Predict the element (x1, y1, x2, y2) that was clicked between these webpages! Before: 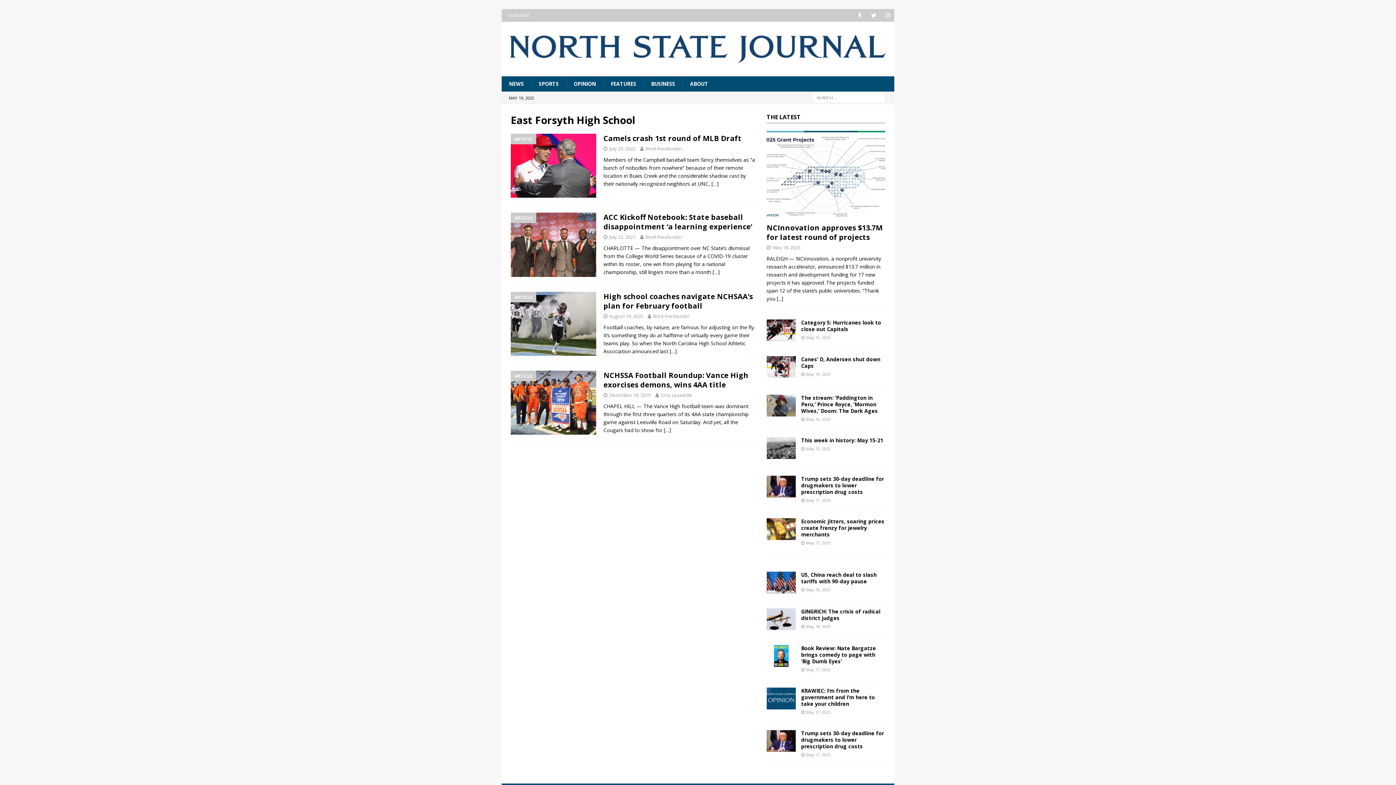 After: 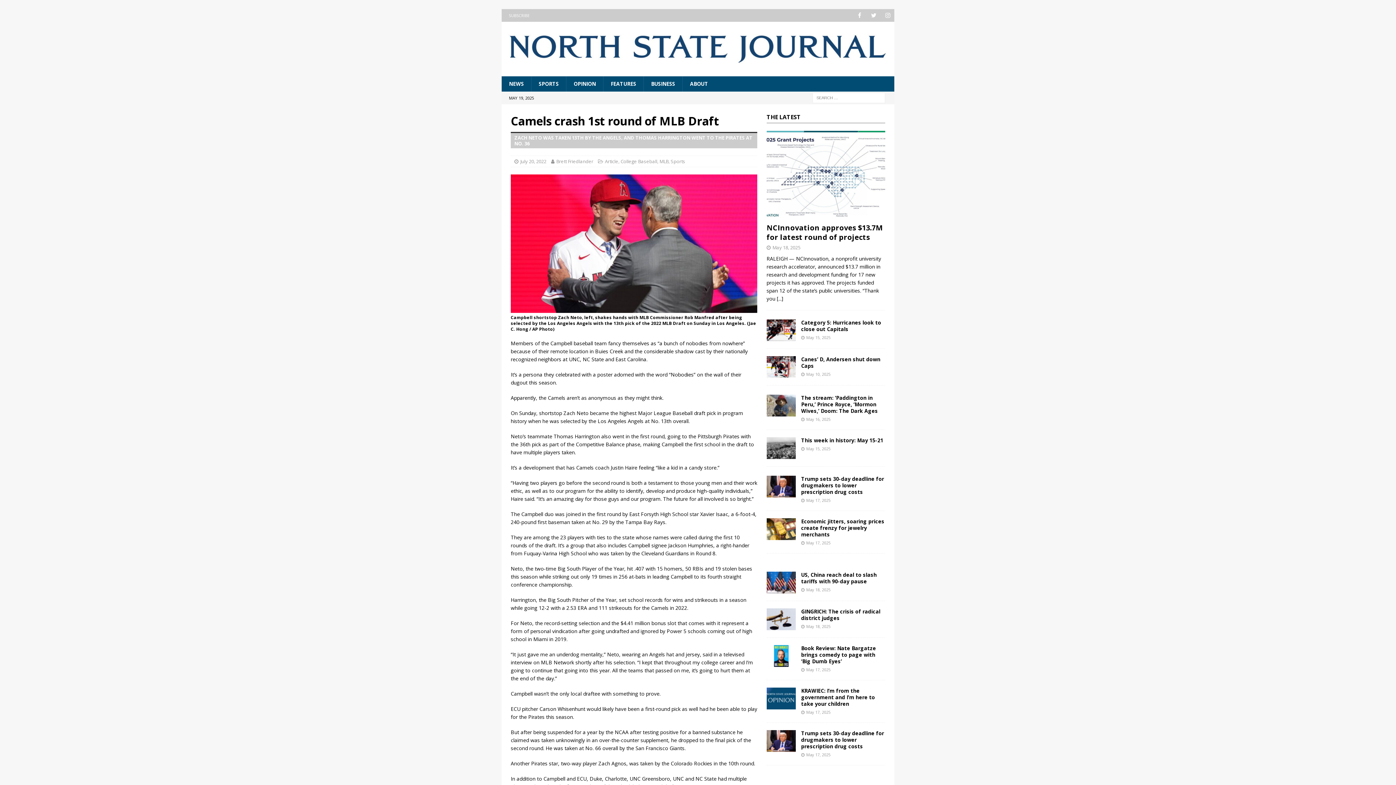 Action: label: Camels crash 1st round of MLB Draft bbox: (603, 133, 741, 143)